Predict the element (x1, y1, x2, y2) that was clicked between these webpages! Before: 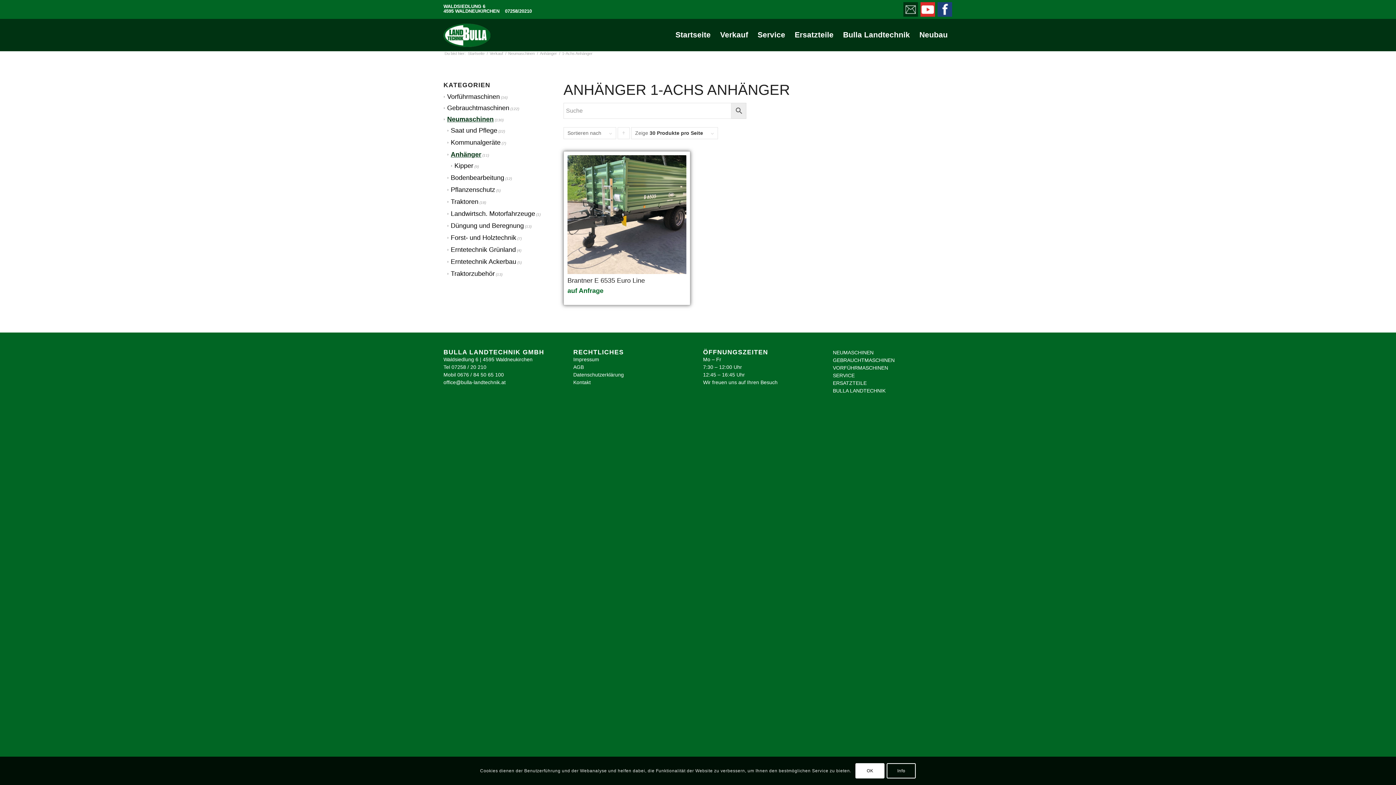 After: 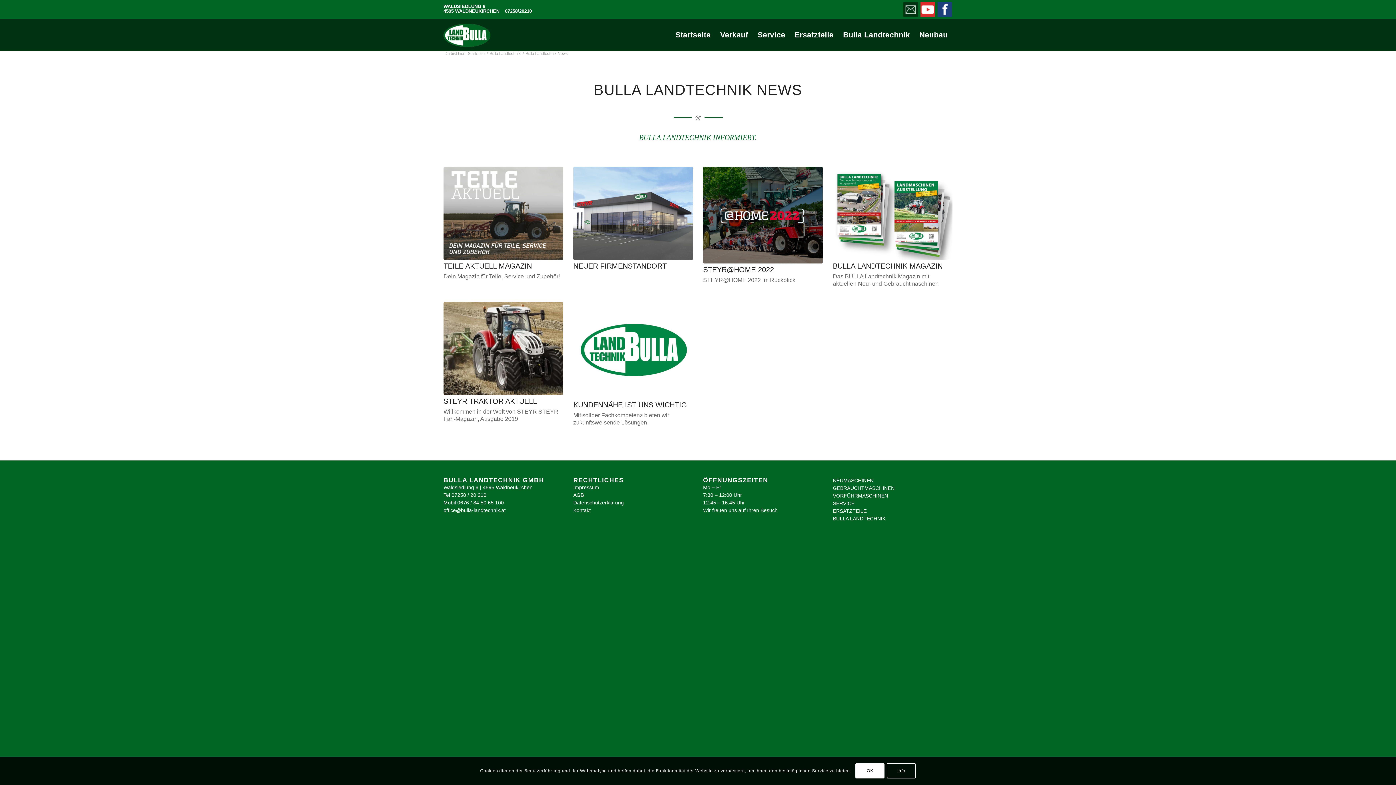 Action: bbox: (833, 388, 885, 393) label: BULLA LANDTECHNIK